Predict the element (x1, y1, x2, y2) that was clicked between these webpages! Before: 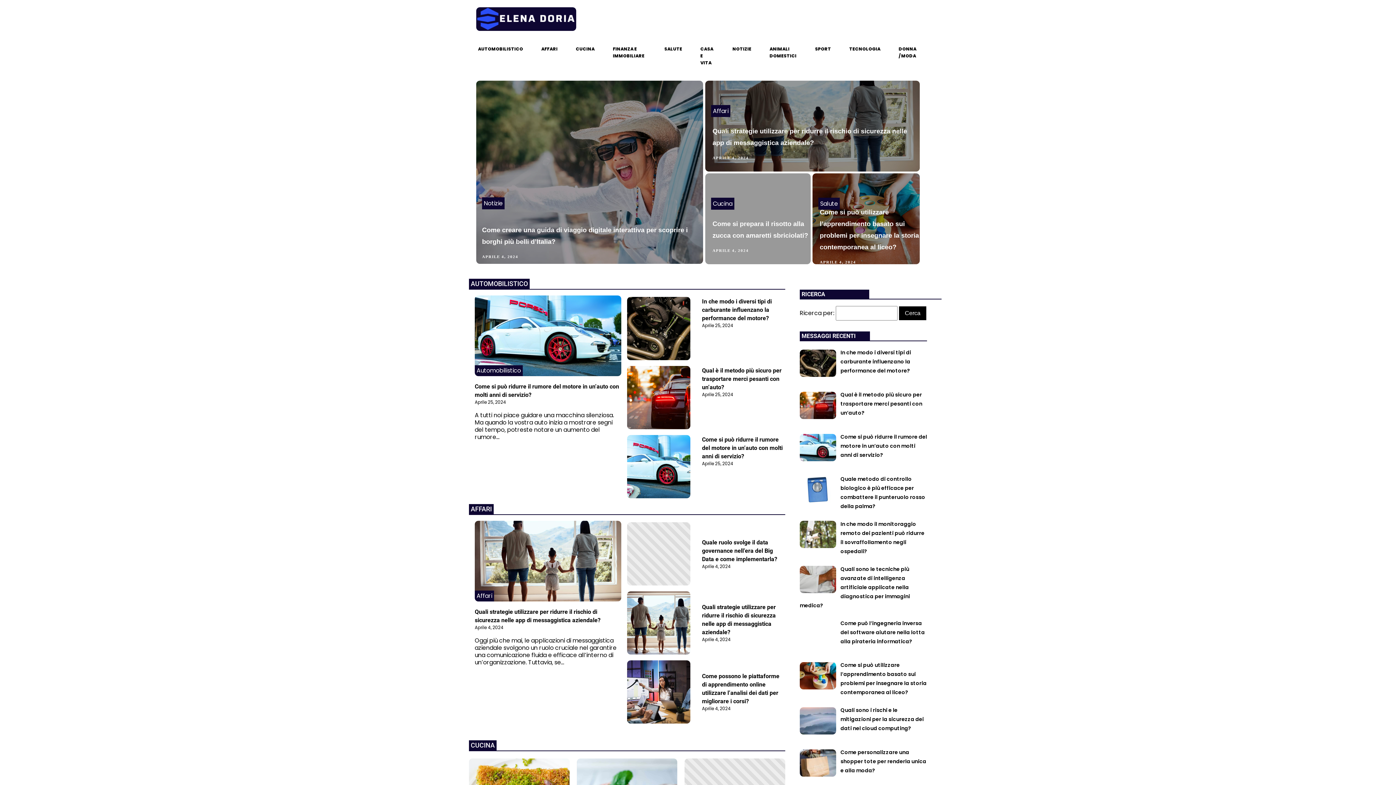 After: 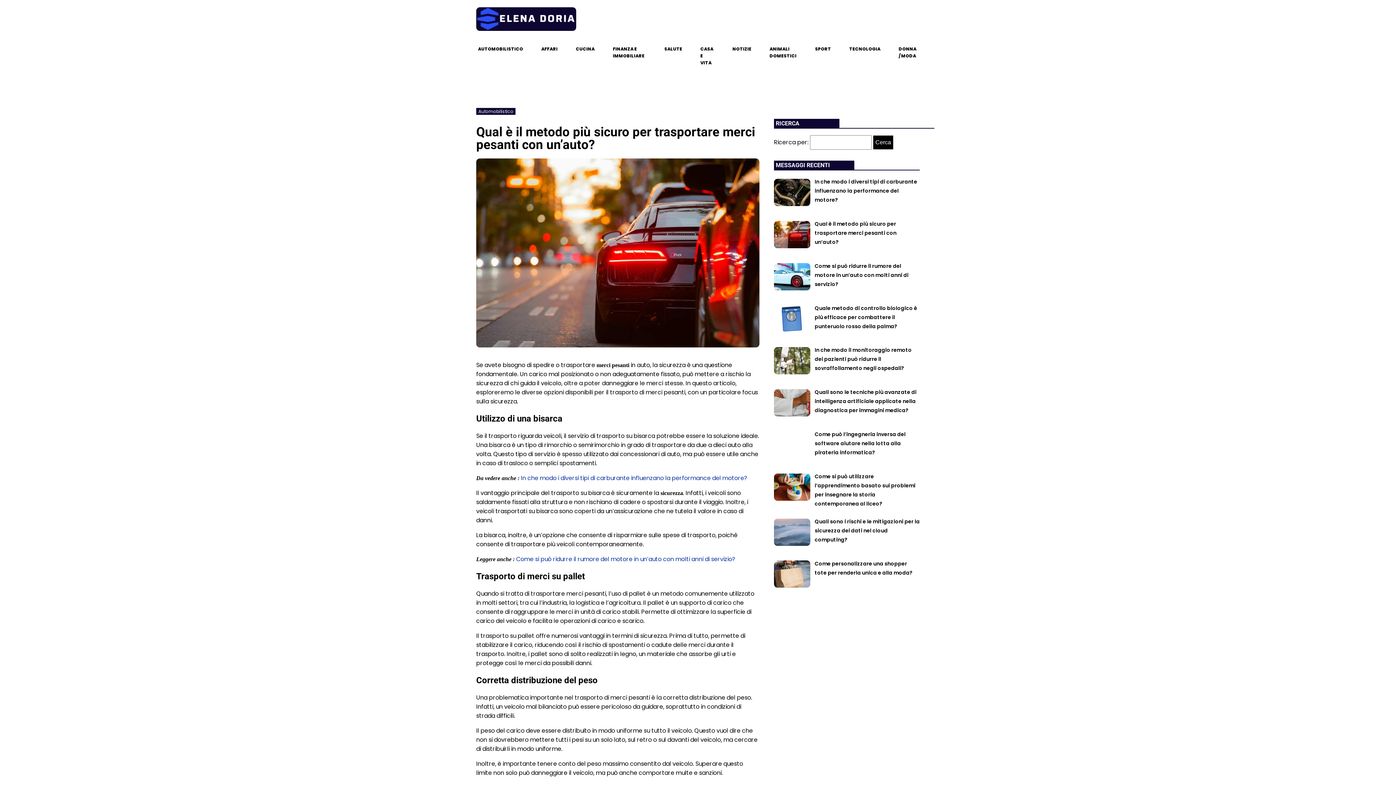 Action: label: Qual è il metodo più sicuro per trasportare merci pesanti con un’auto? bbox: (702, 367, 781, 391)